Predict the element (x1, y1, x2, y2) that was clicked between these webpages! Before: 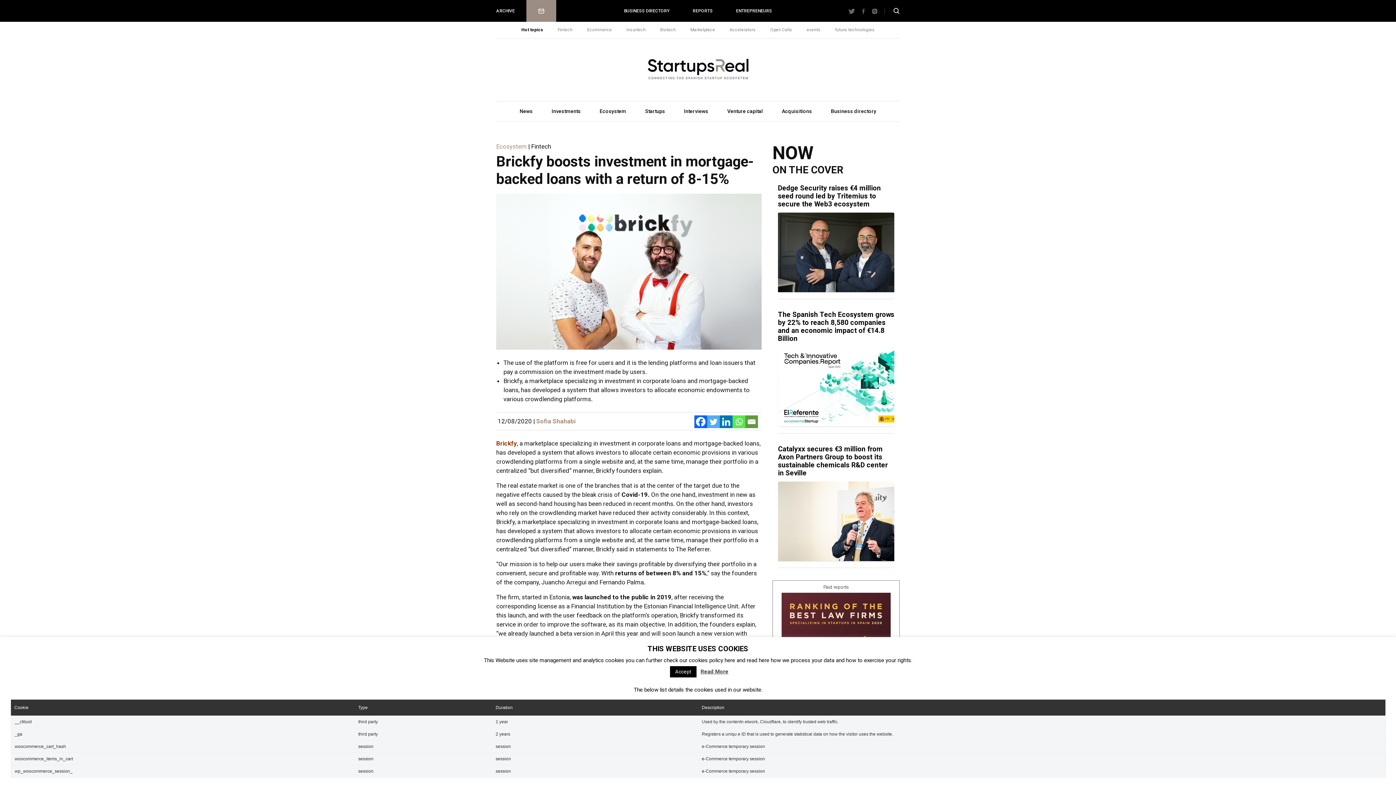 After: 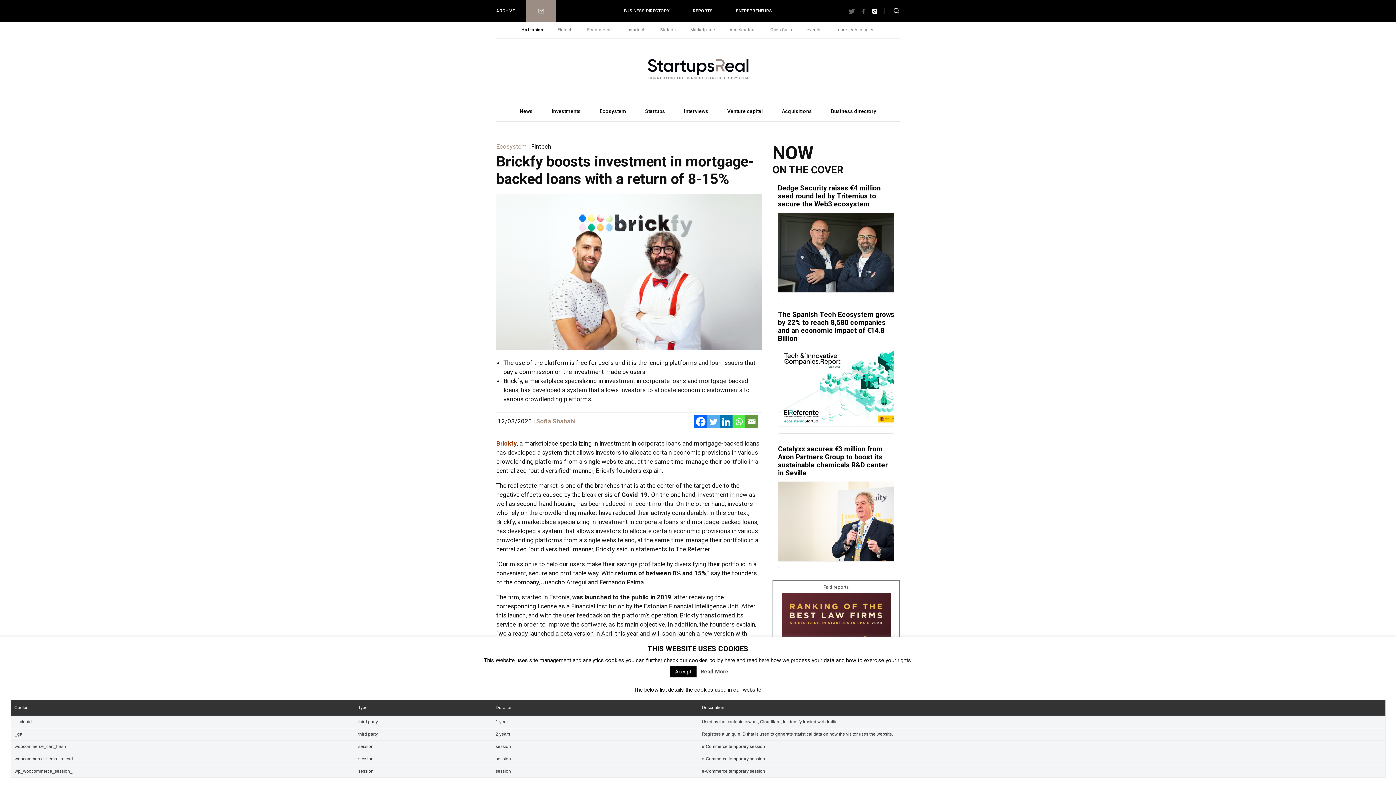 Action: bbox: (871, 0, 877, 21)